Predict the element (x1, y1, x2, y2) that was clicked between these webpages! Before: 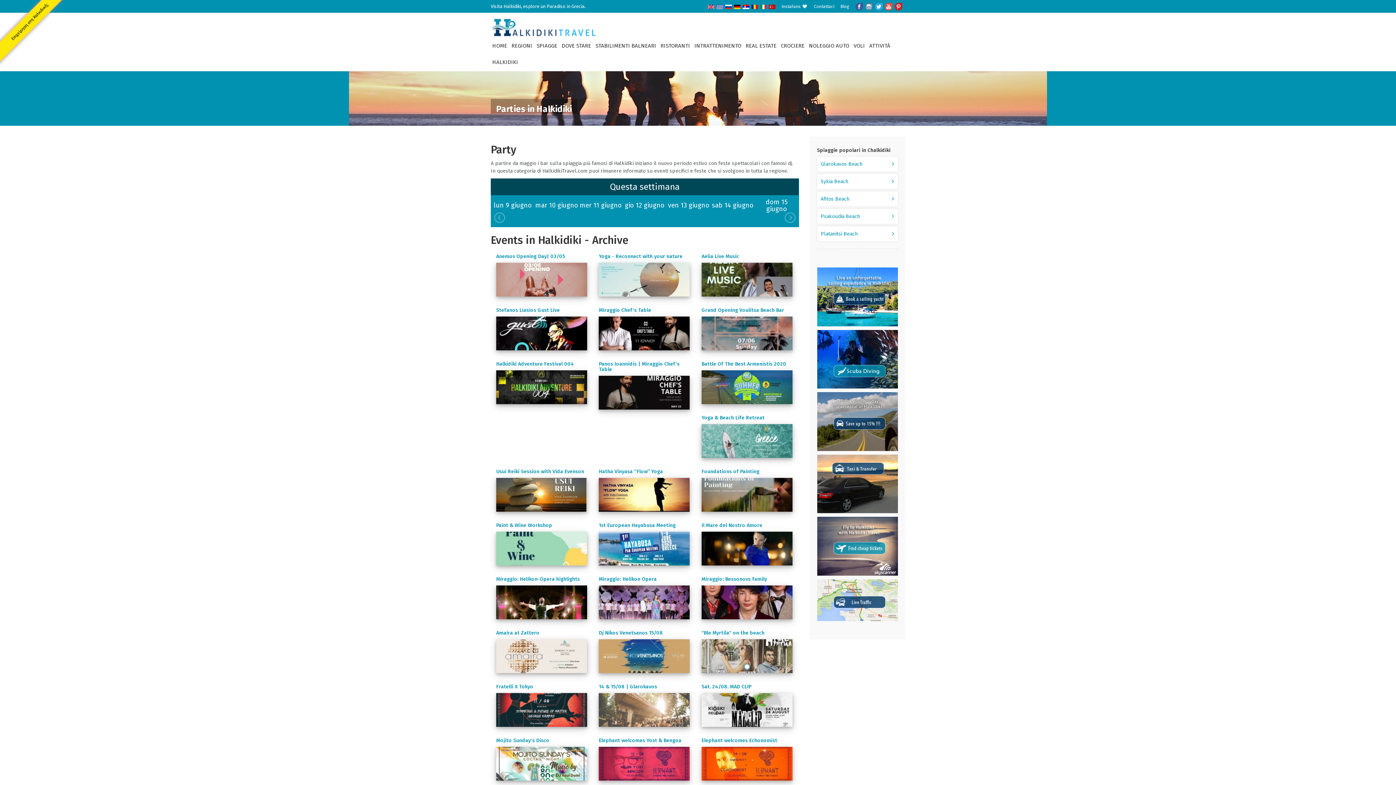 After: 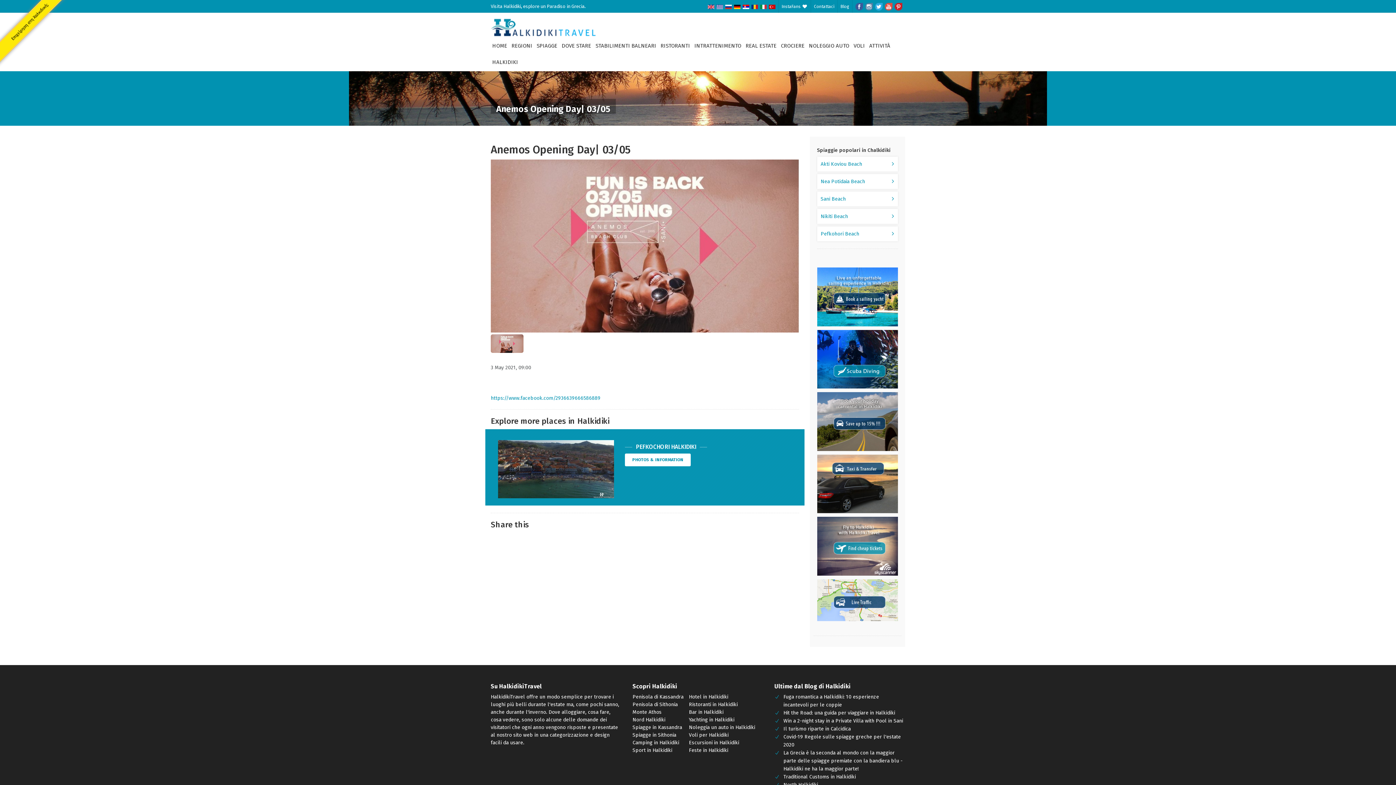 Action: label: Anemos Opening Day| 03/05 bbox: (496, 253, 565, 259)